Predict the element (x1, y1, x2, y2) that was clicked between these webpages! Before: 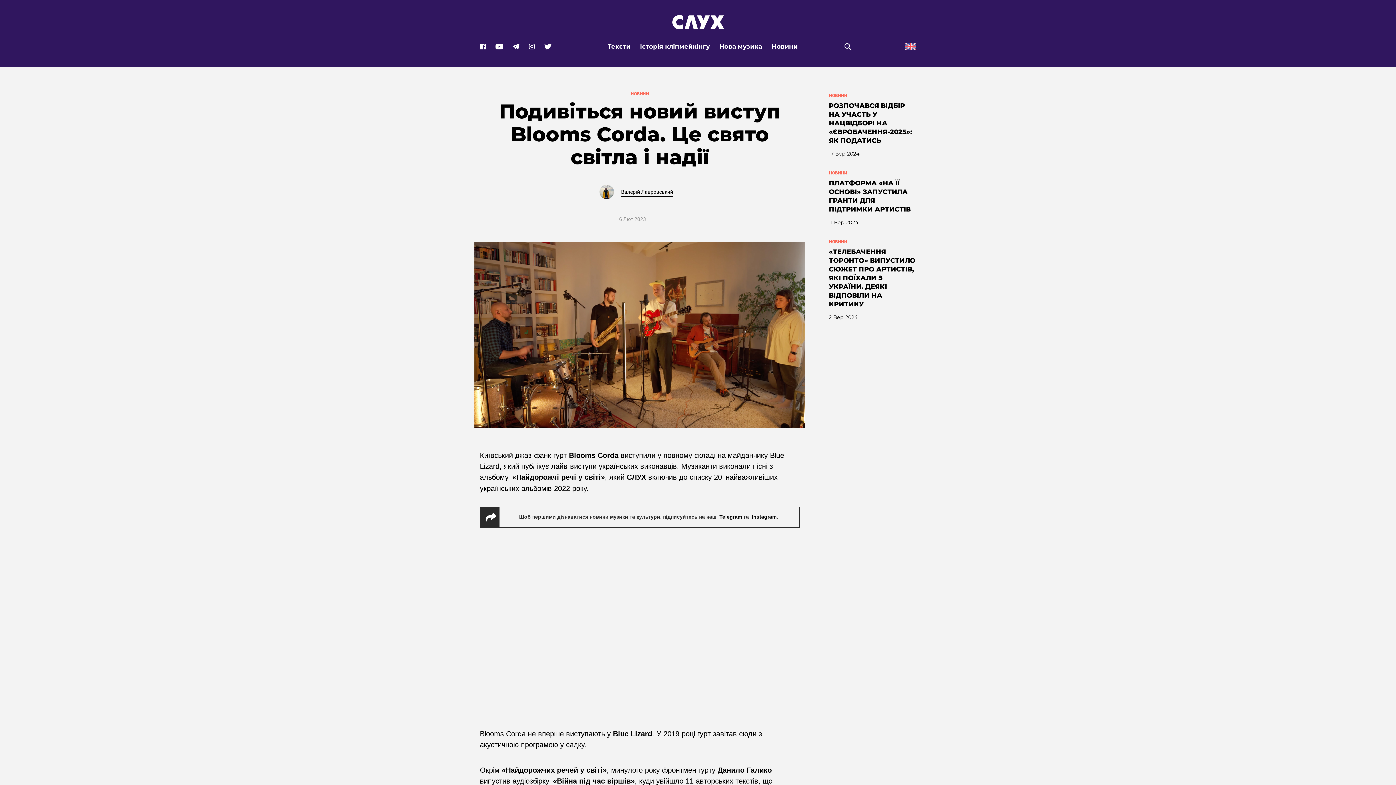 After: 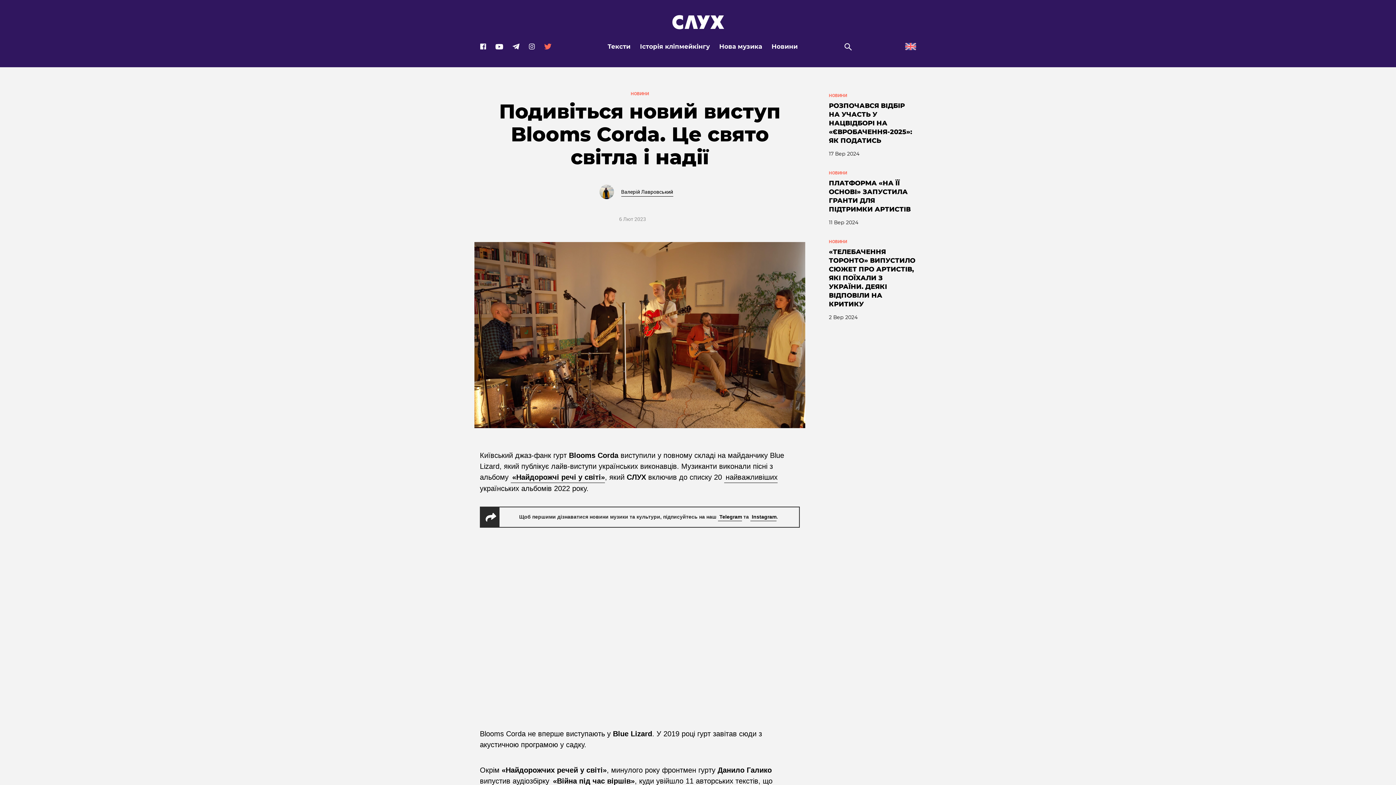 Action: bbox: (544, 43, 552, 49)